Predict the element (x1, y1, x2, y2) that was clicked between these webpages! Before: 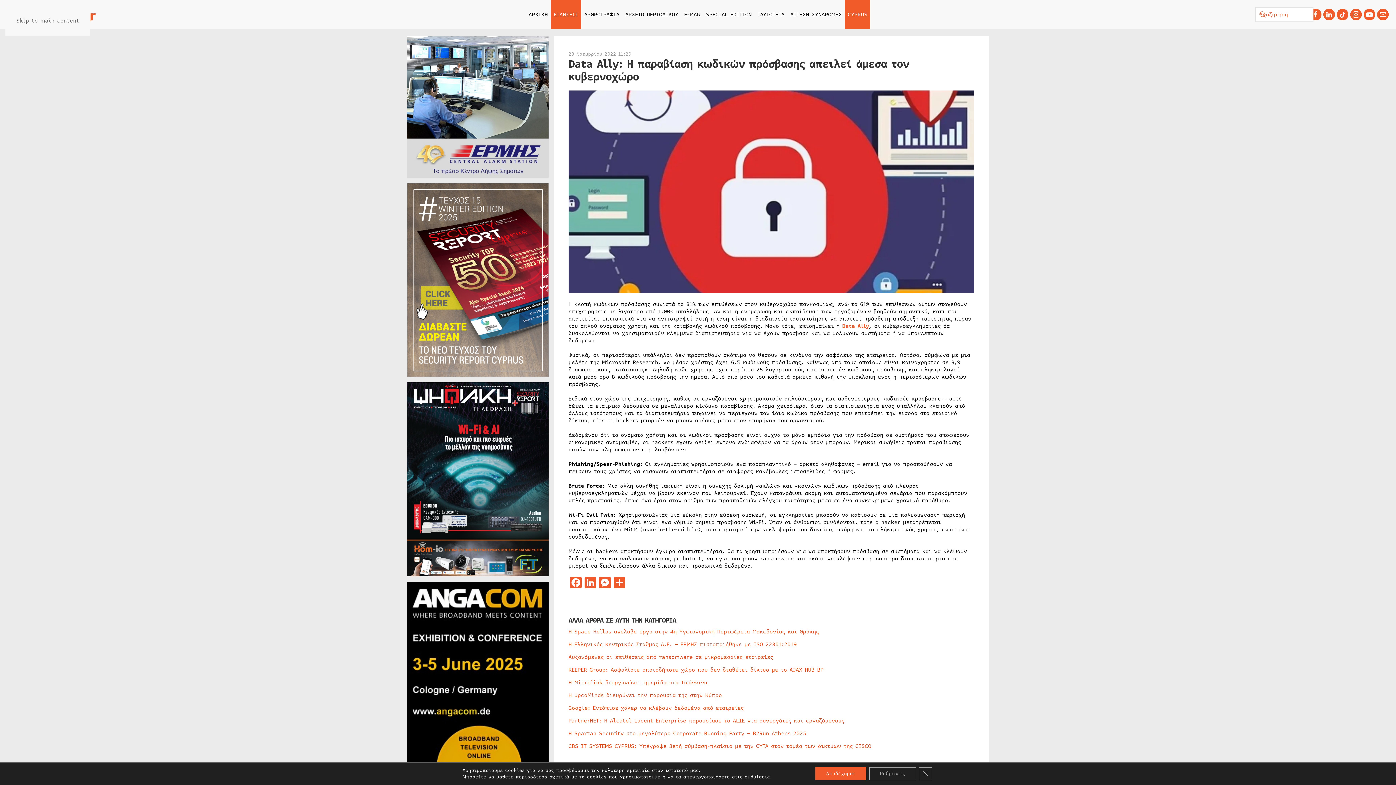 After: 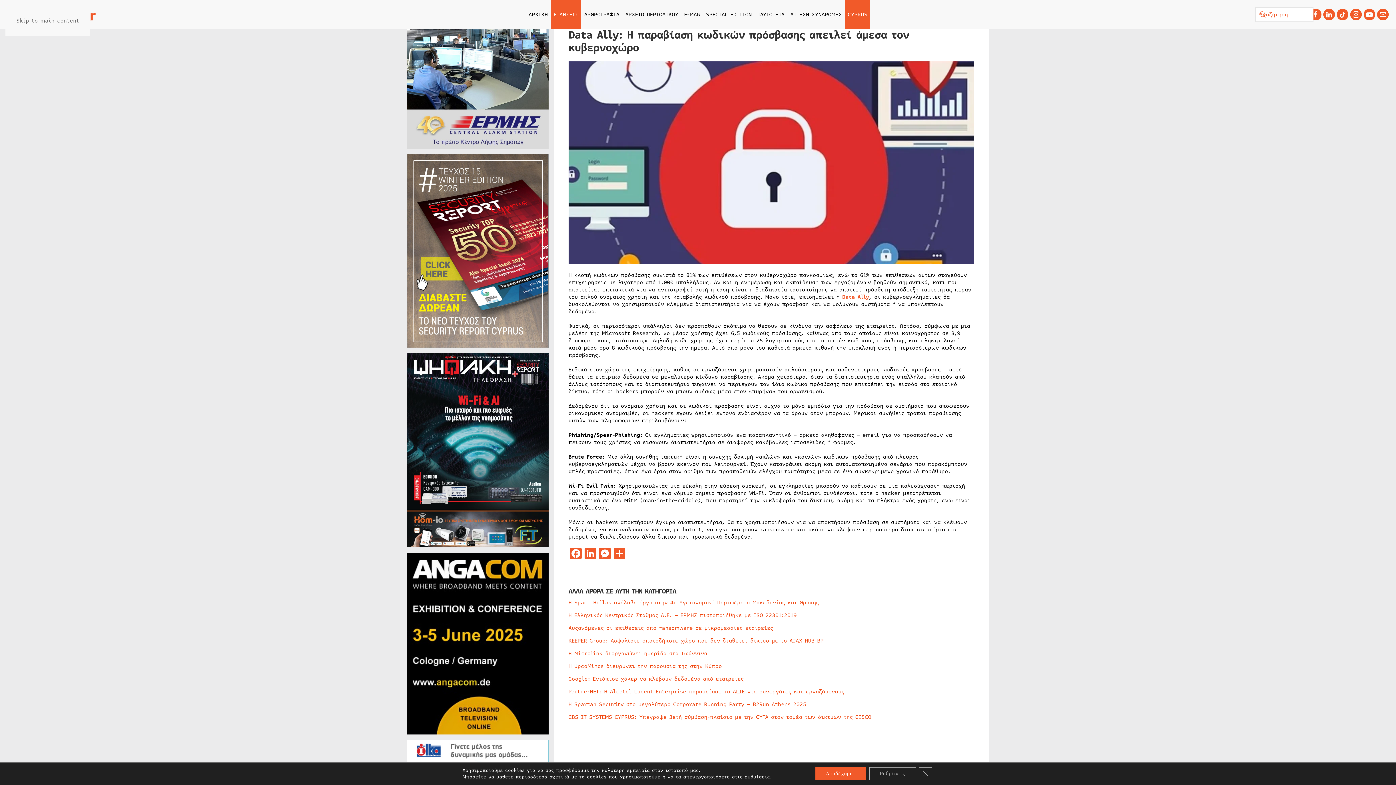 Action: bbox: (16, 16, 79, 24) label: Skip to main content